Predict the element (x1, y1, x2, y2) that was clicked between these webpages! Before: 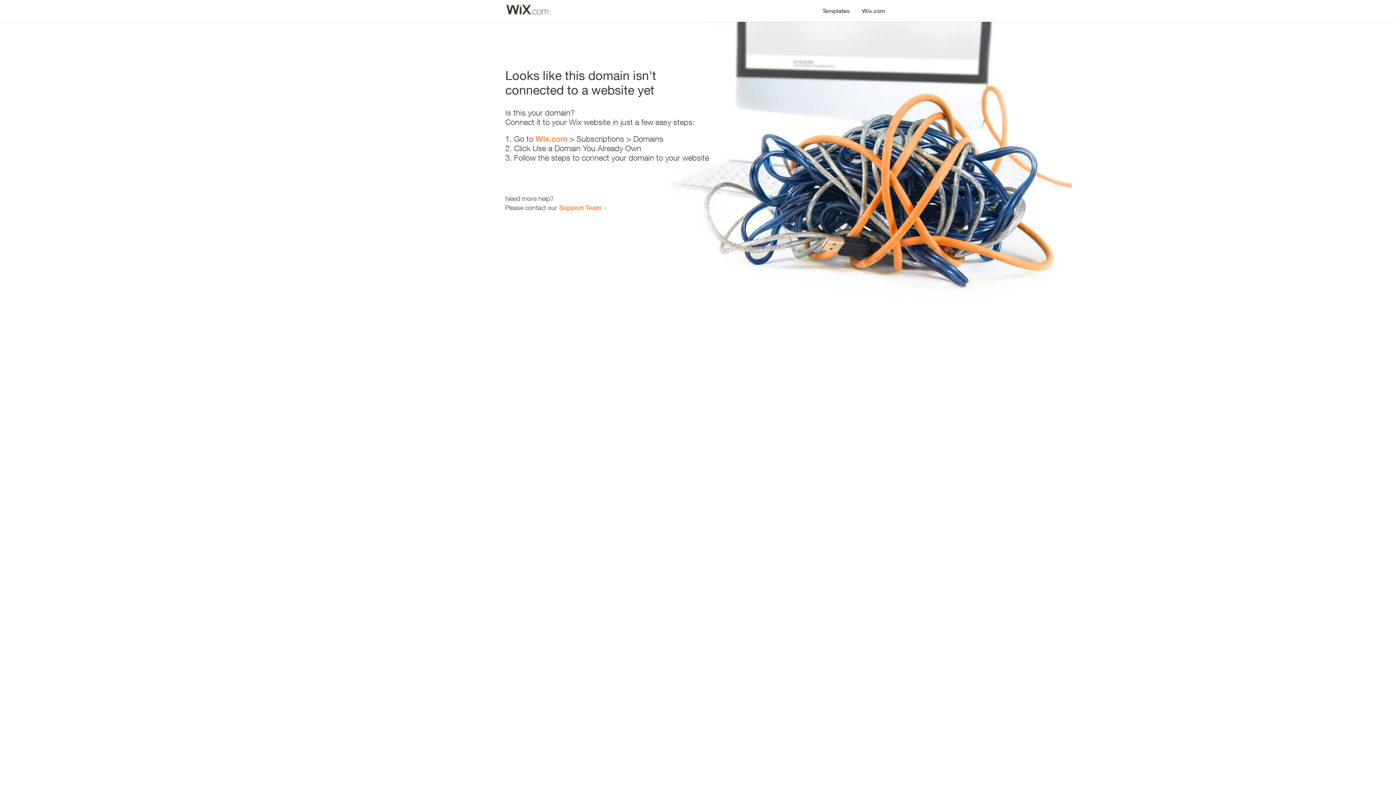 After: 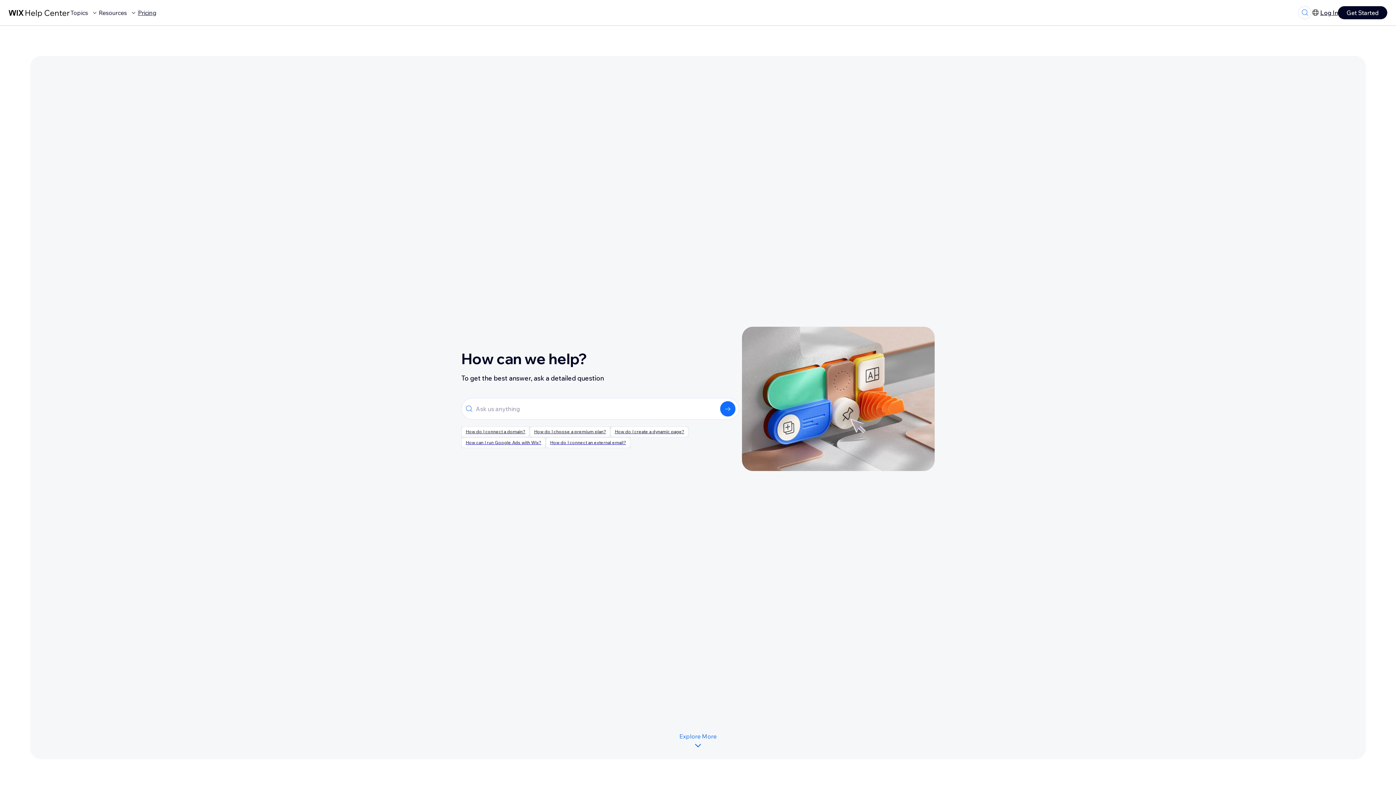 Action: bbox: (559, 203, 601, 211) label: Support Team